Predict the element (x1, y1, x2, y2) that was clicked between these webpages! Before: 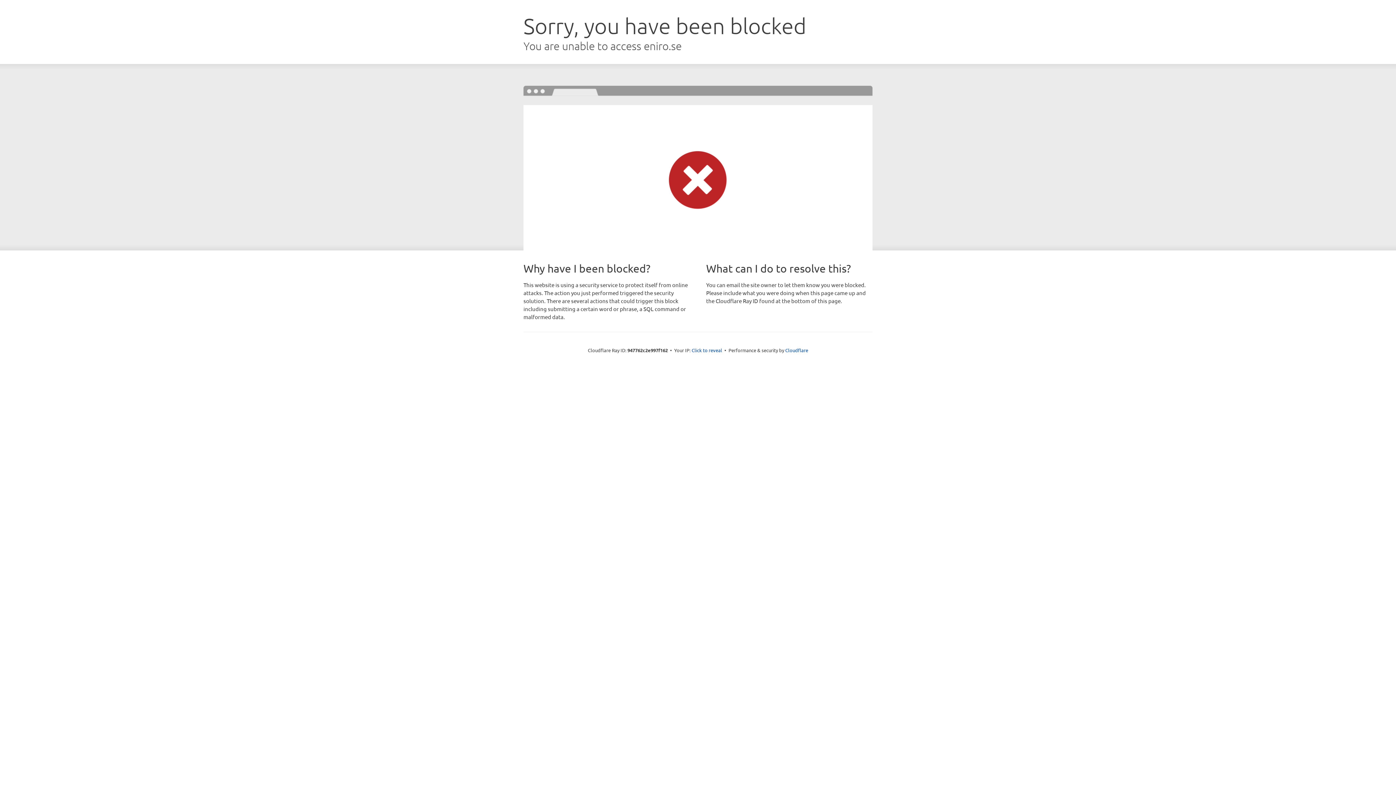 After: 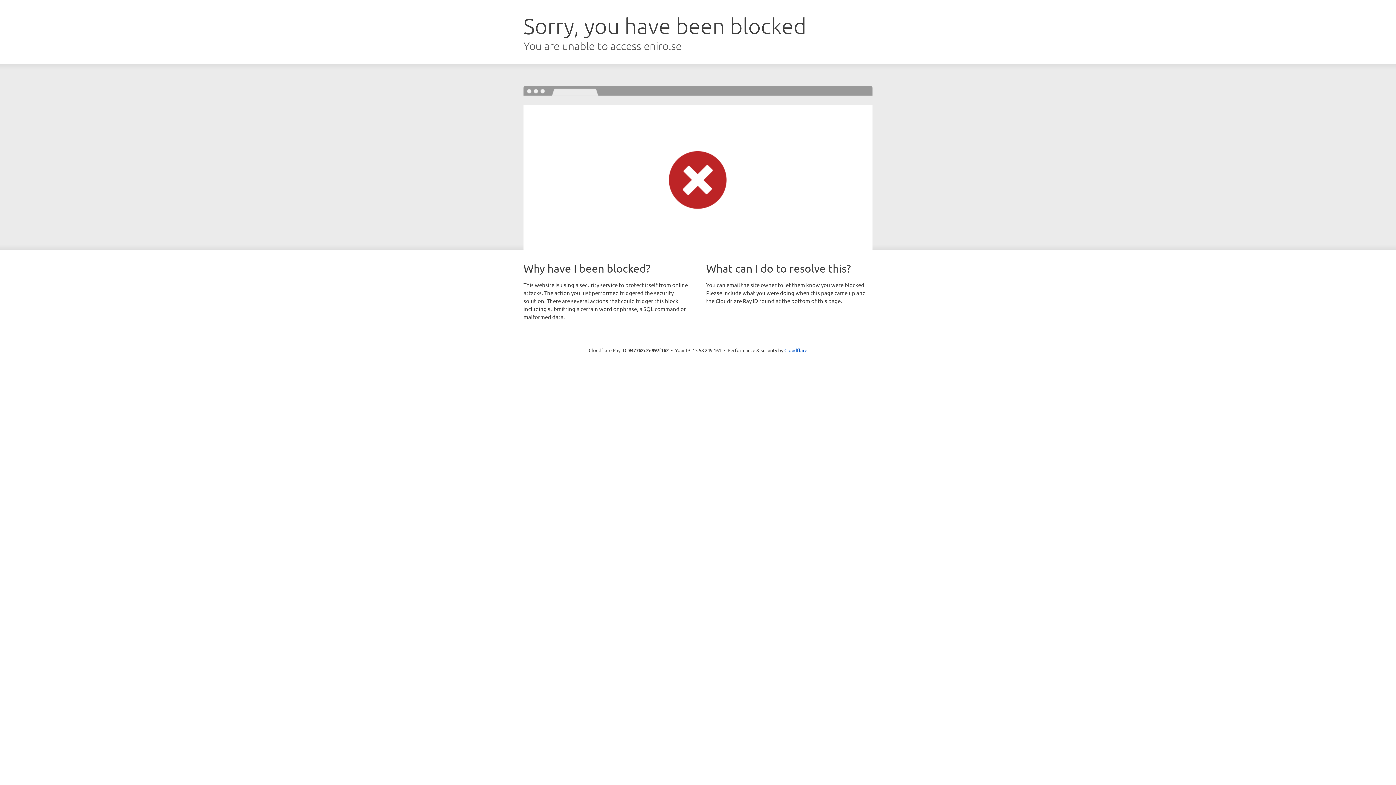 Action: bbox: (691, 346, 722, 353) label: Click to reveal